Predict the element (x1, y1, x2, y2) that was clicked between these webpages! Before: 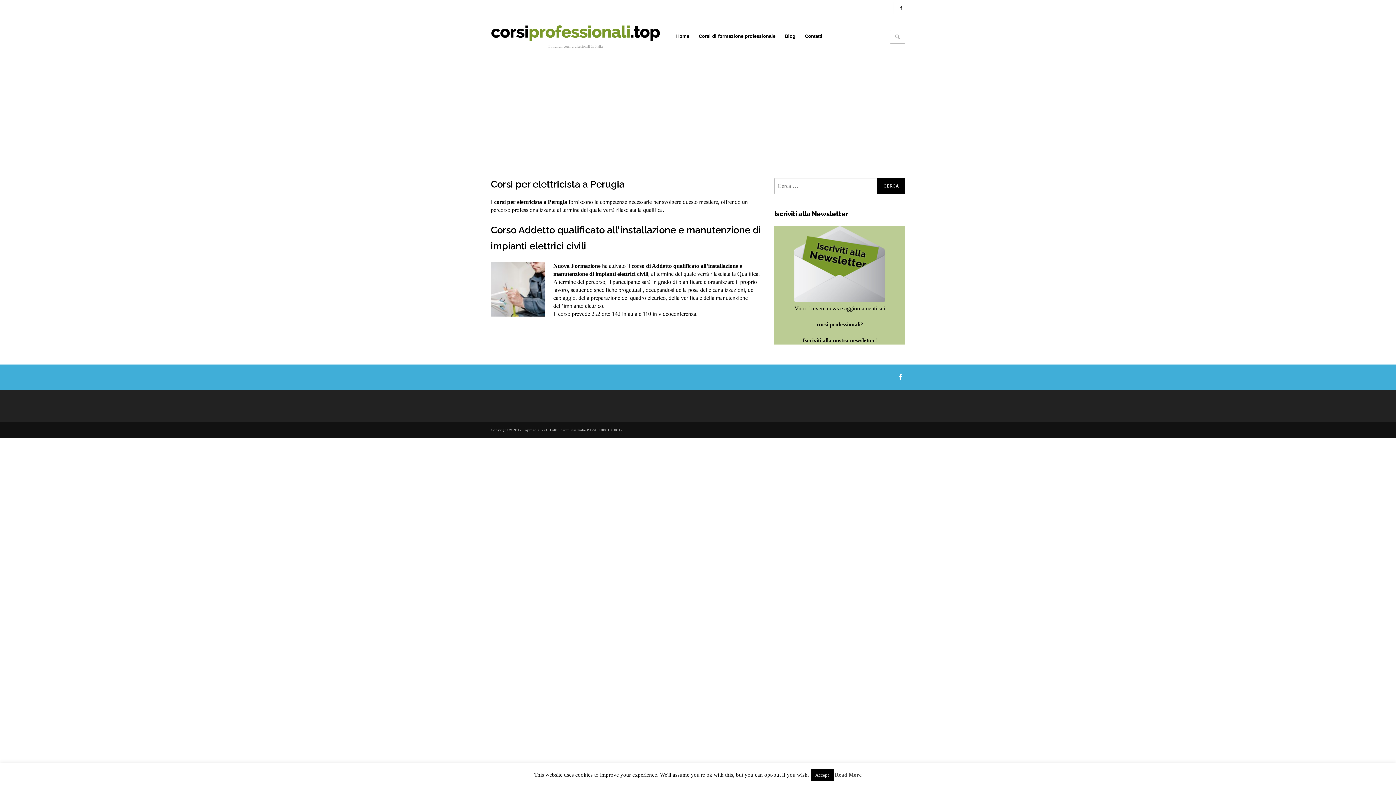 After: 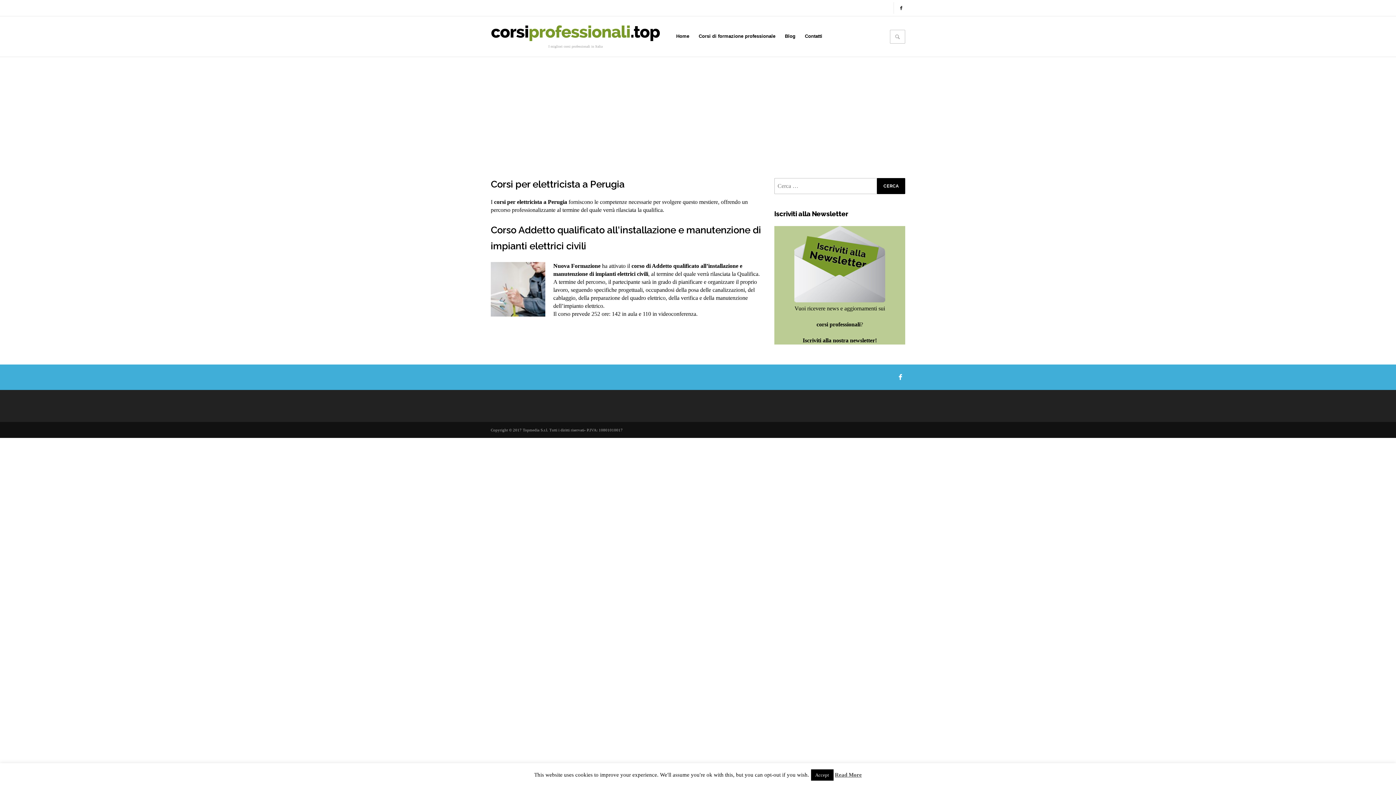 Action: label: Read More bbox: (835, 772, 862, 778)